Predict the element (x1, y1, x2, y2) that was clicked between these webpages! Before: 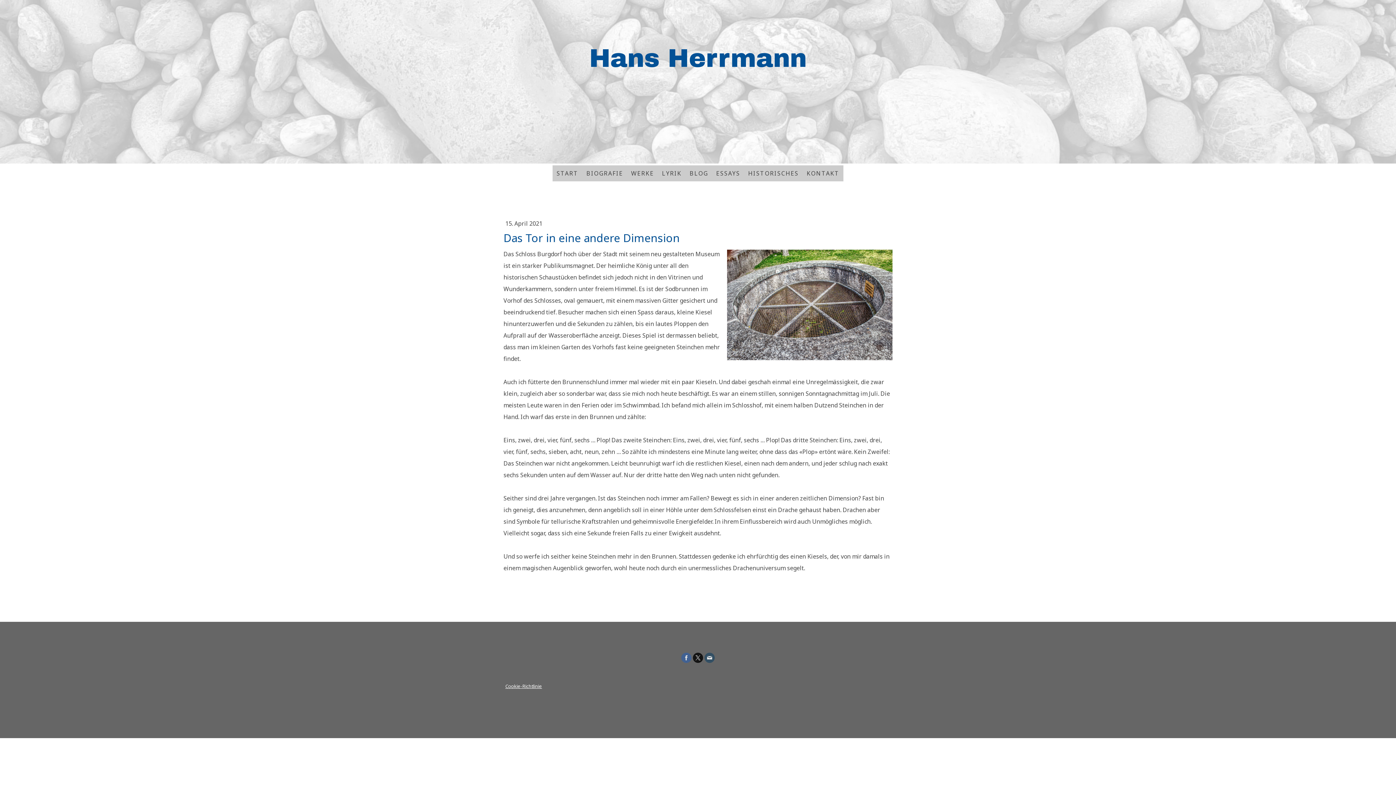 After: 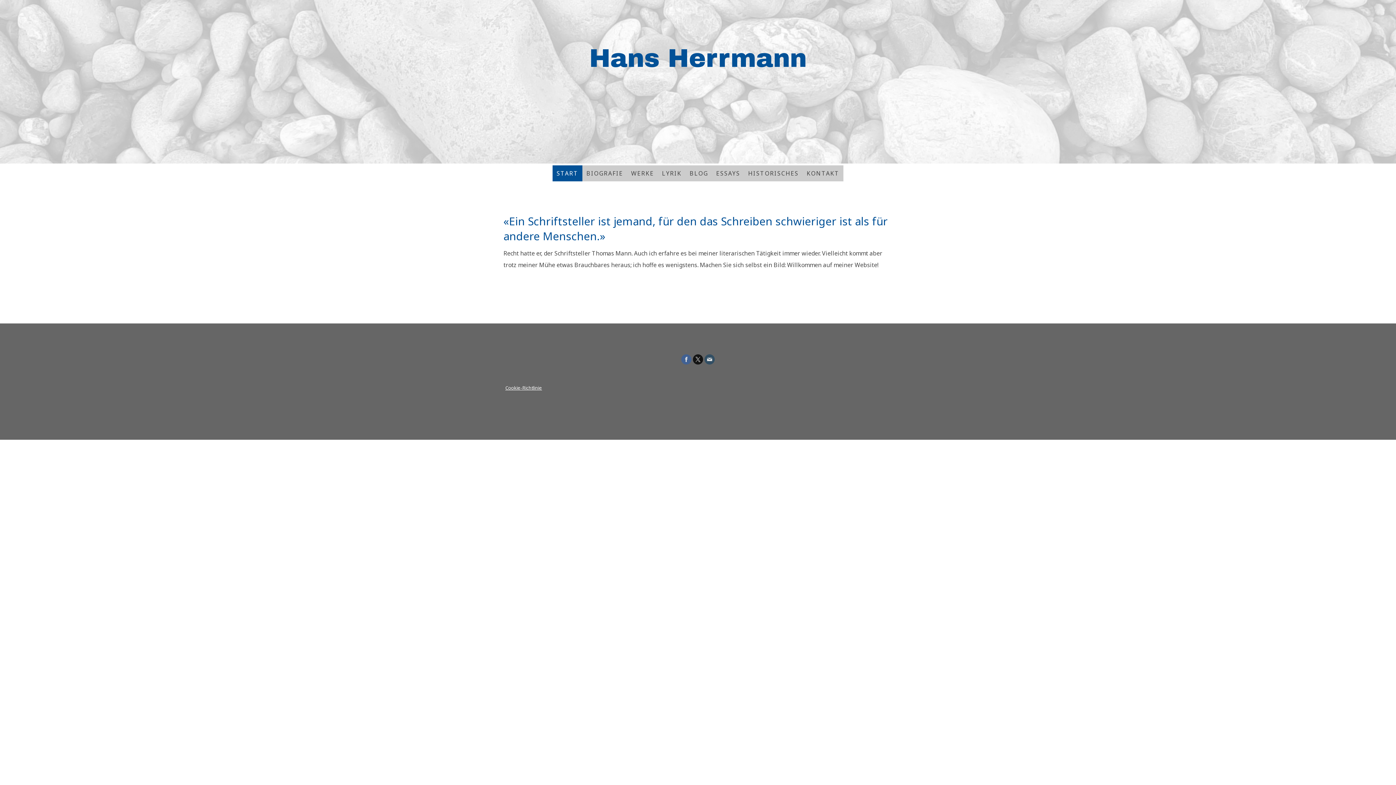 Action: label: Hans Herrmann bbox: (507, 45, 889, 72)